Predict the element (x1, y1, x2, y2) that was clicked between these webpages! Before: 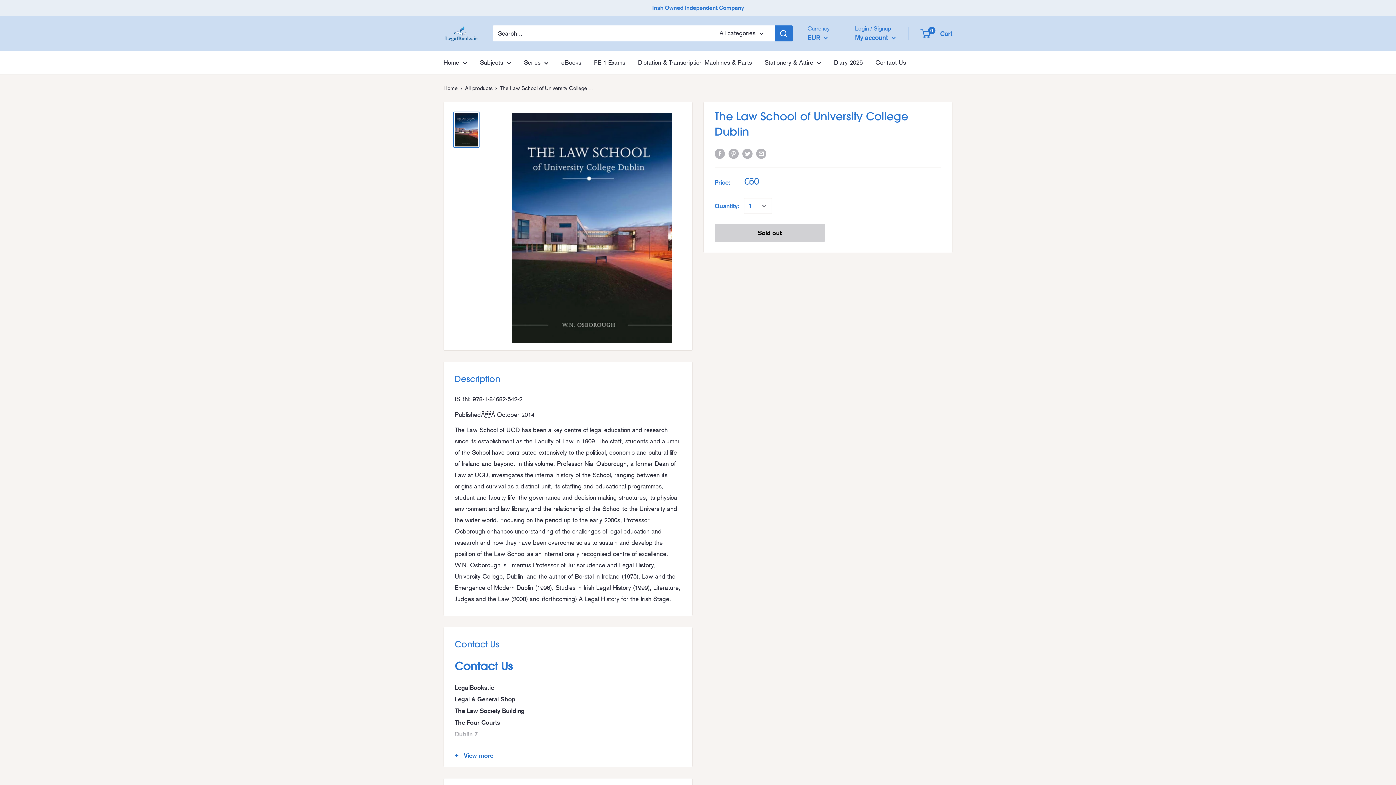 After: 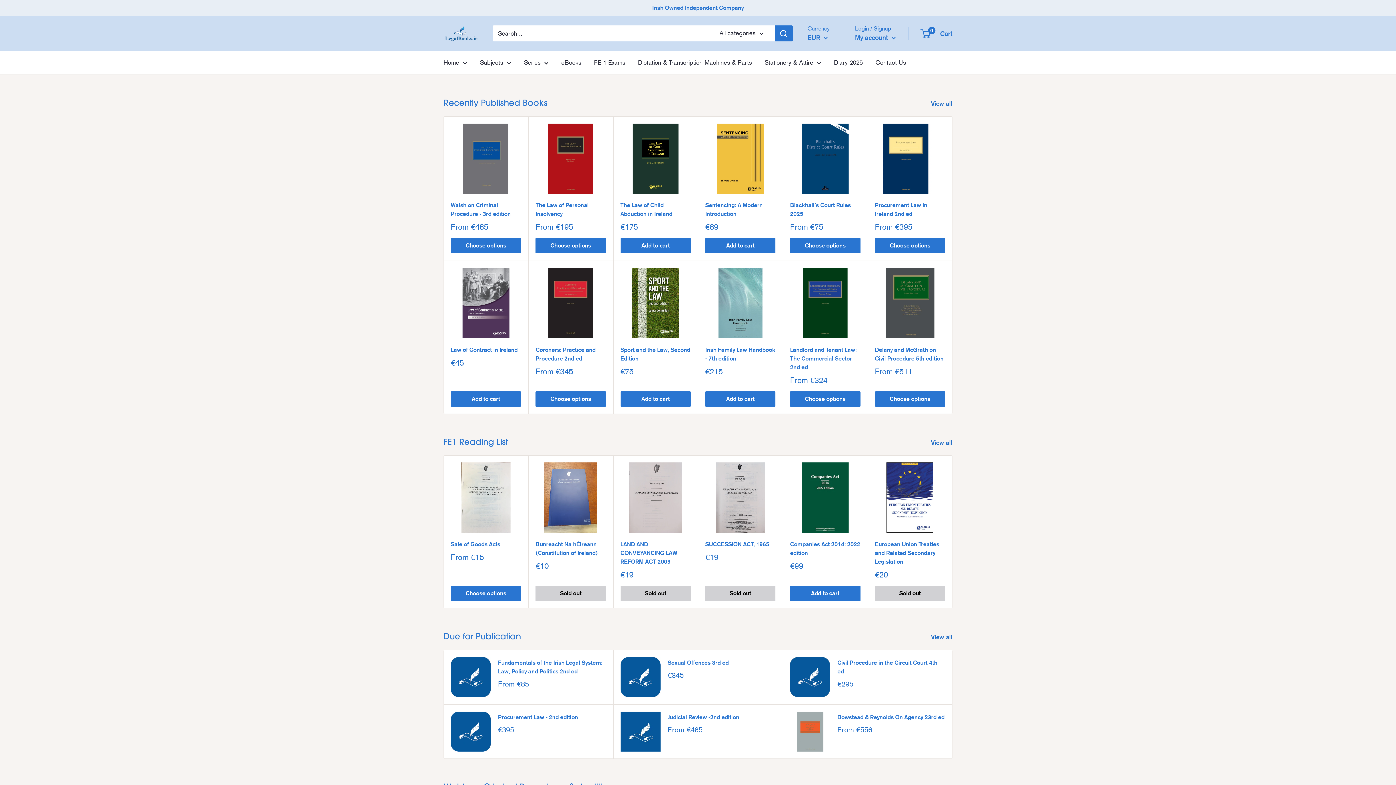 Action: label: Home bbox: (443, 57, 467, 68)